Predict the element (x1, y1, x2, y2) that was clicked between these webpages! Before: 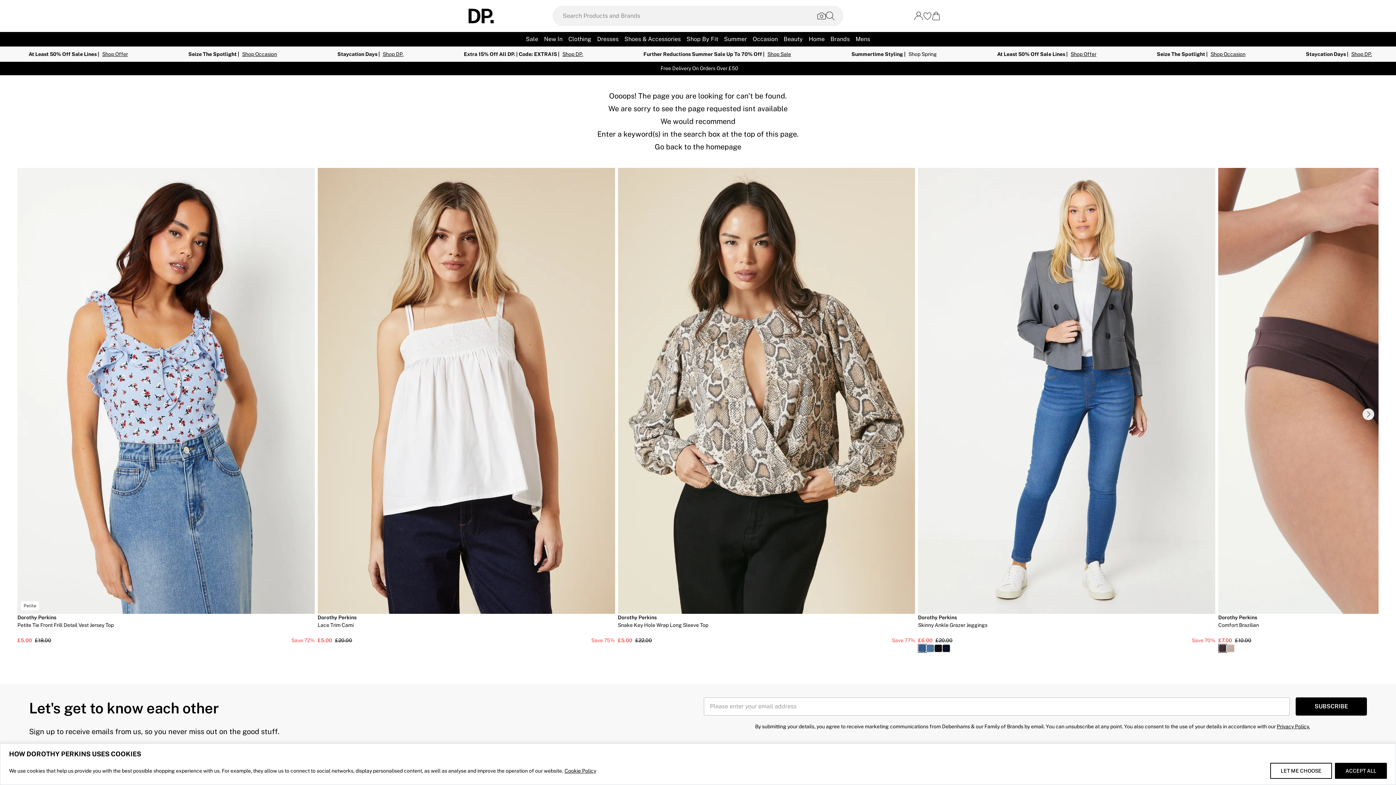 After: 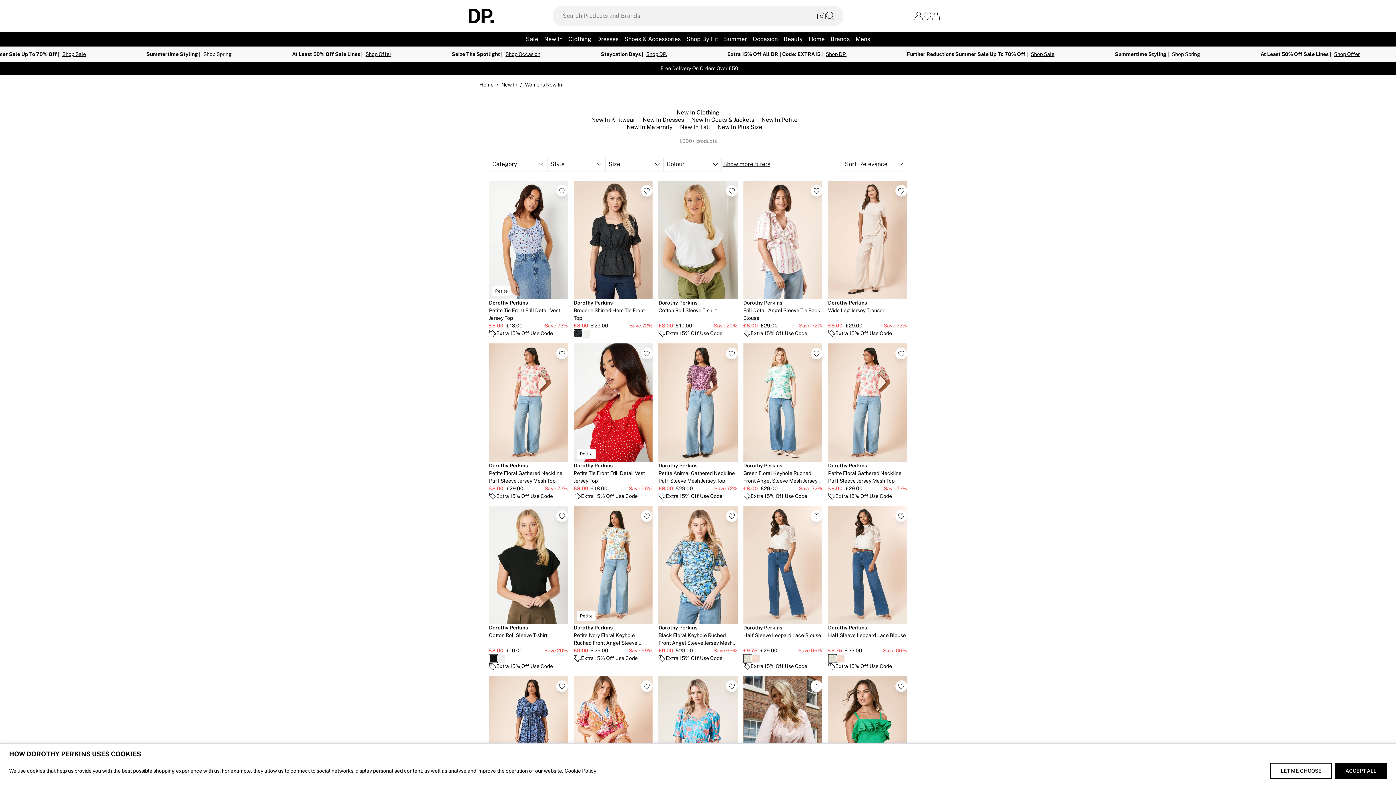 Action: label: Free Delivery On Orders Over £50 bbox: (449, 64, 946, 72)